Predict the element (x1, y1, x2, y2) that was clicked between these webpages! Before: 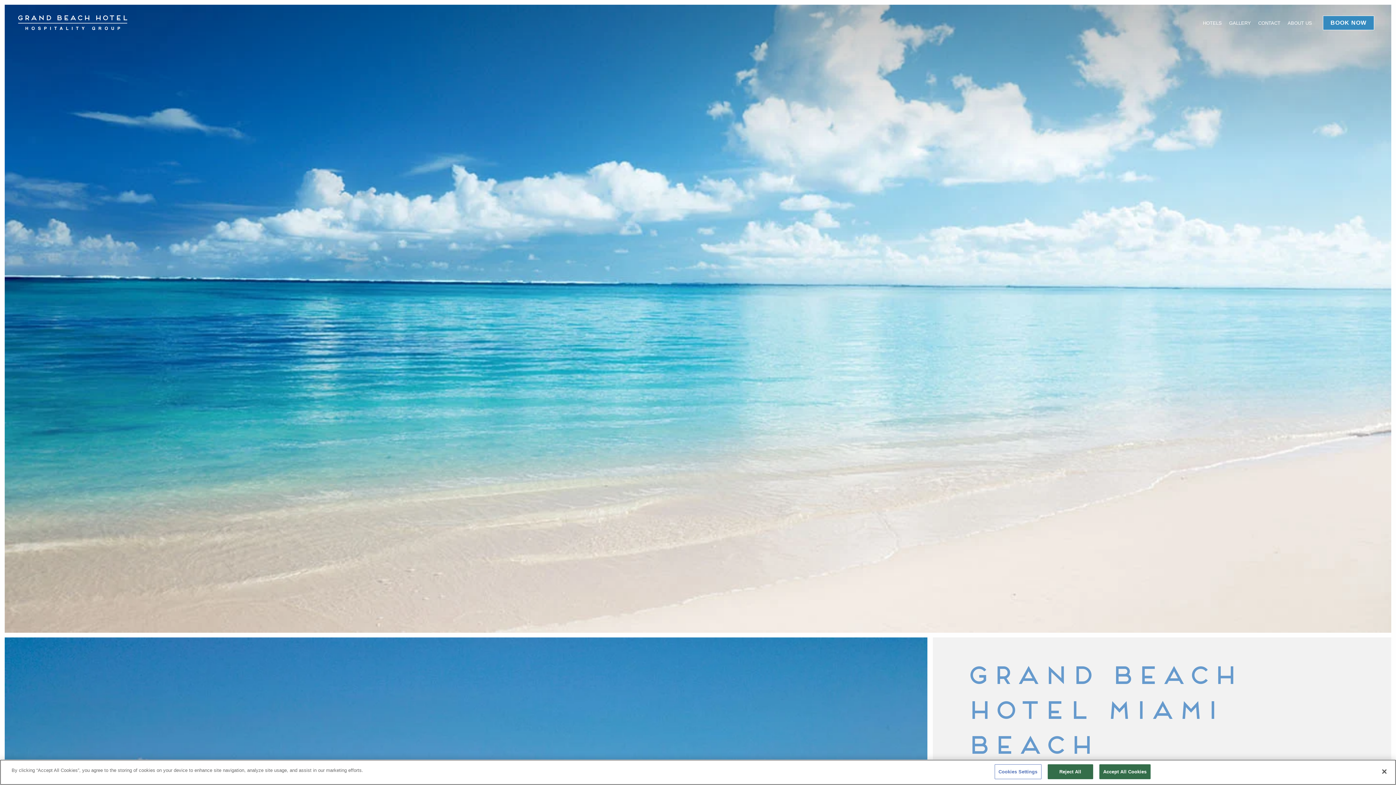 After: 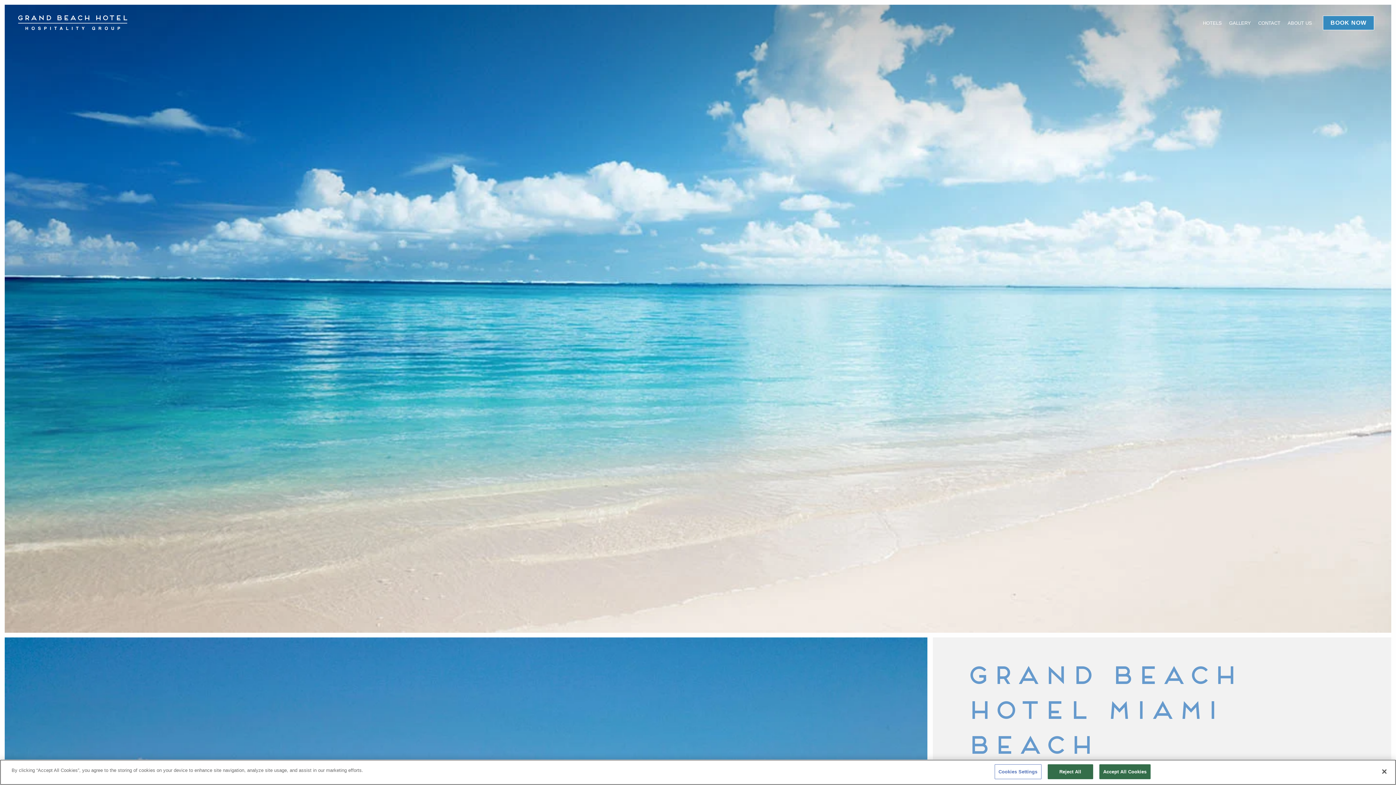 Action: label: HOTELS bbox: (1203, 19, 1222, 26)